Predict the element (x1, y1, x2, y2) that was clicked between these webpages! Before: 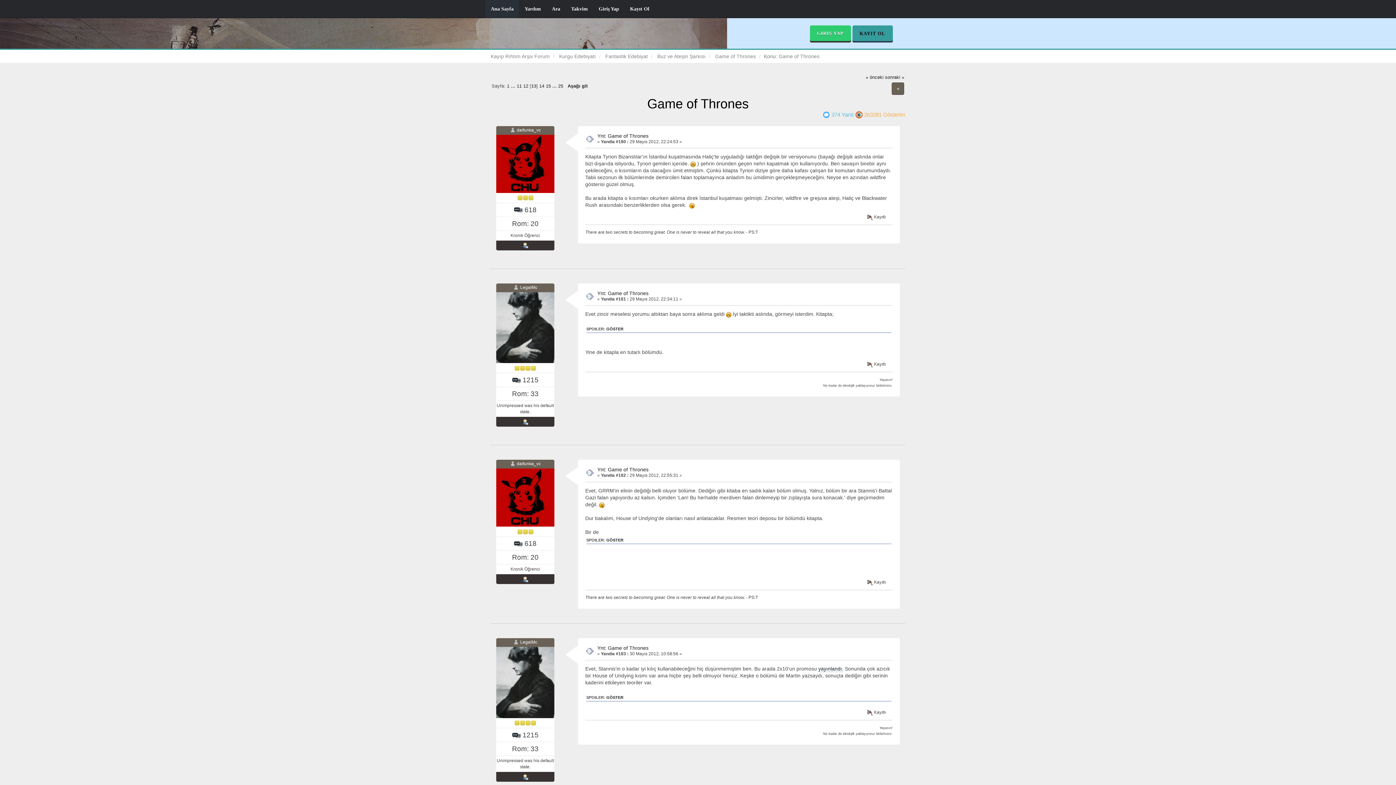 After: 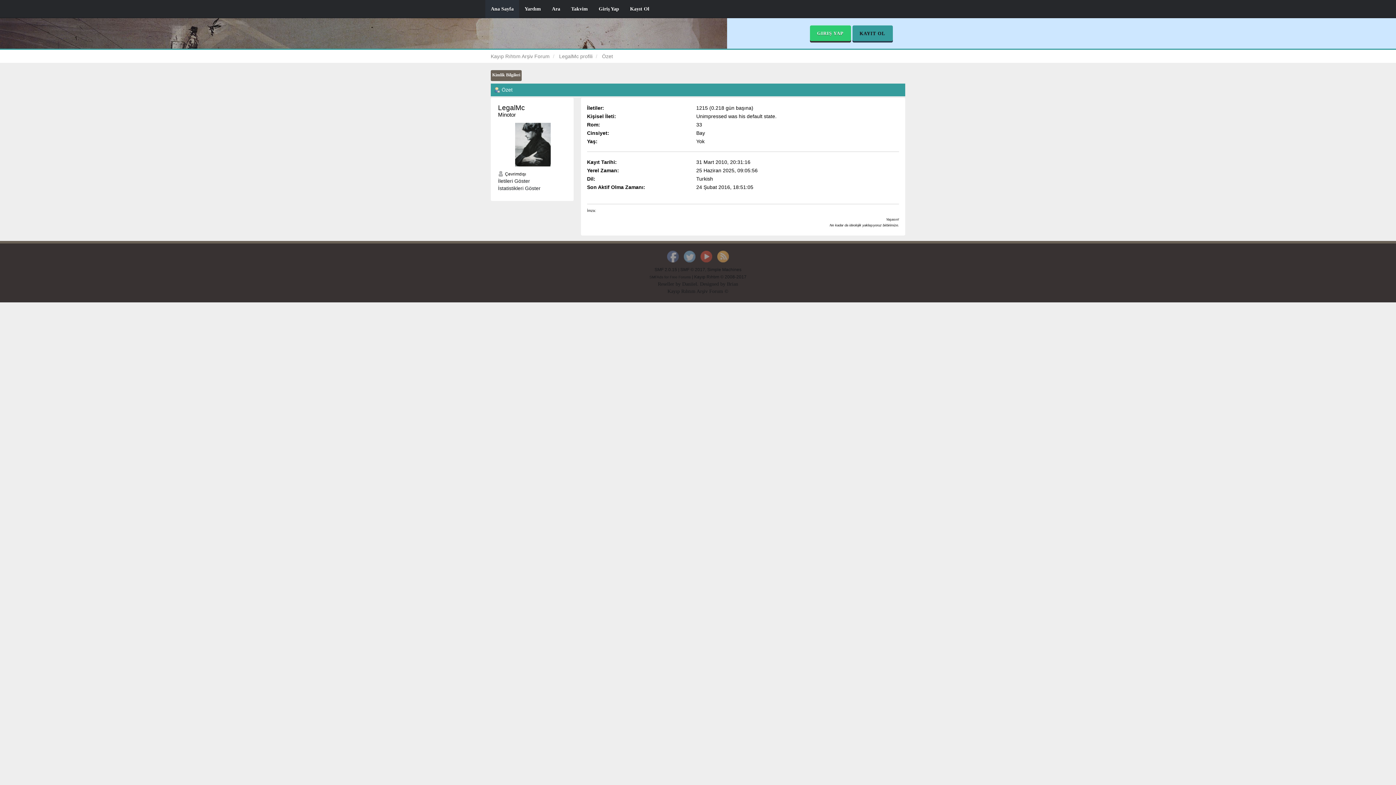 Action: bbox: (522, 419, 528, 424)